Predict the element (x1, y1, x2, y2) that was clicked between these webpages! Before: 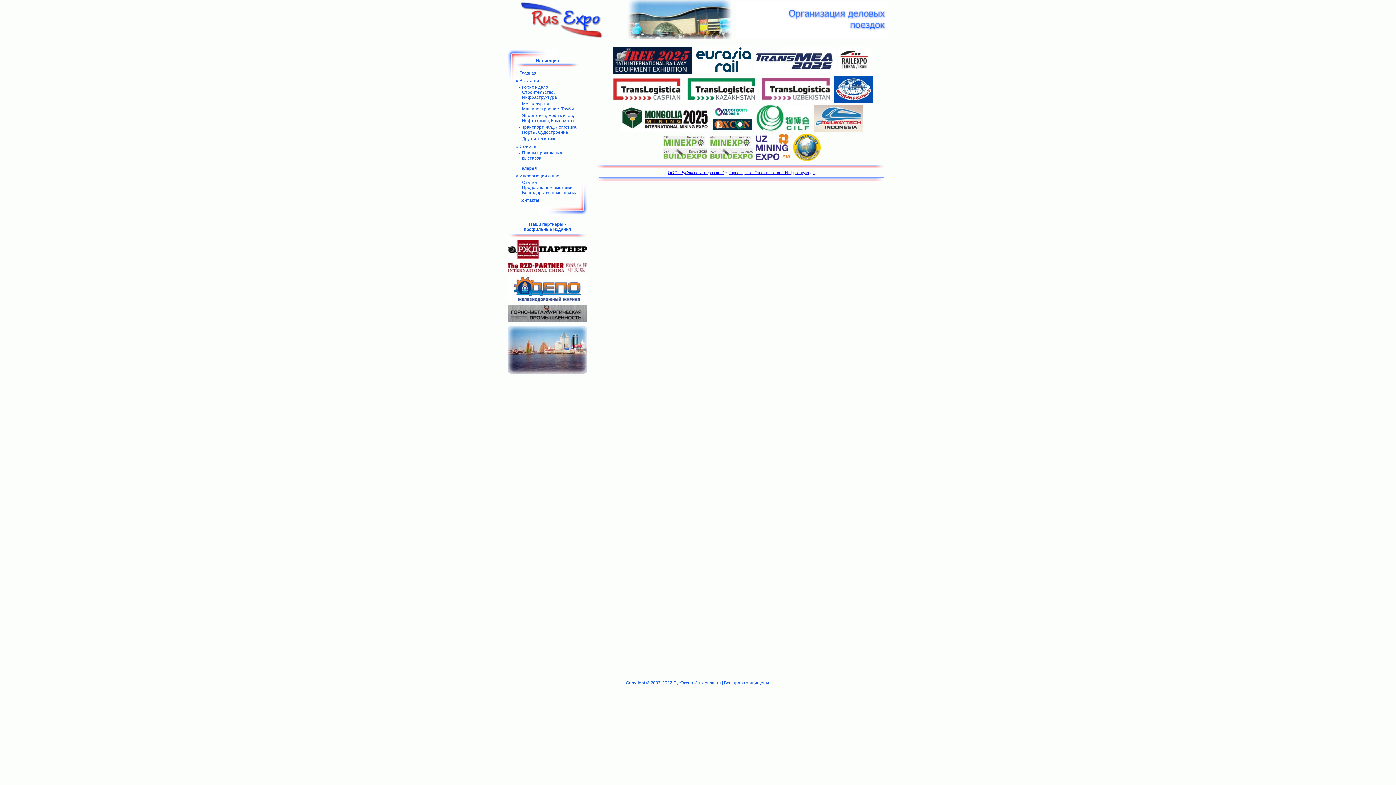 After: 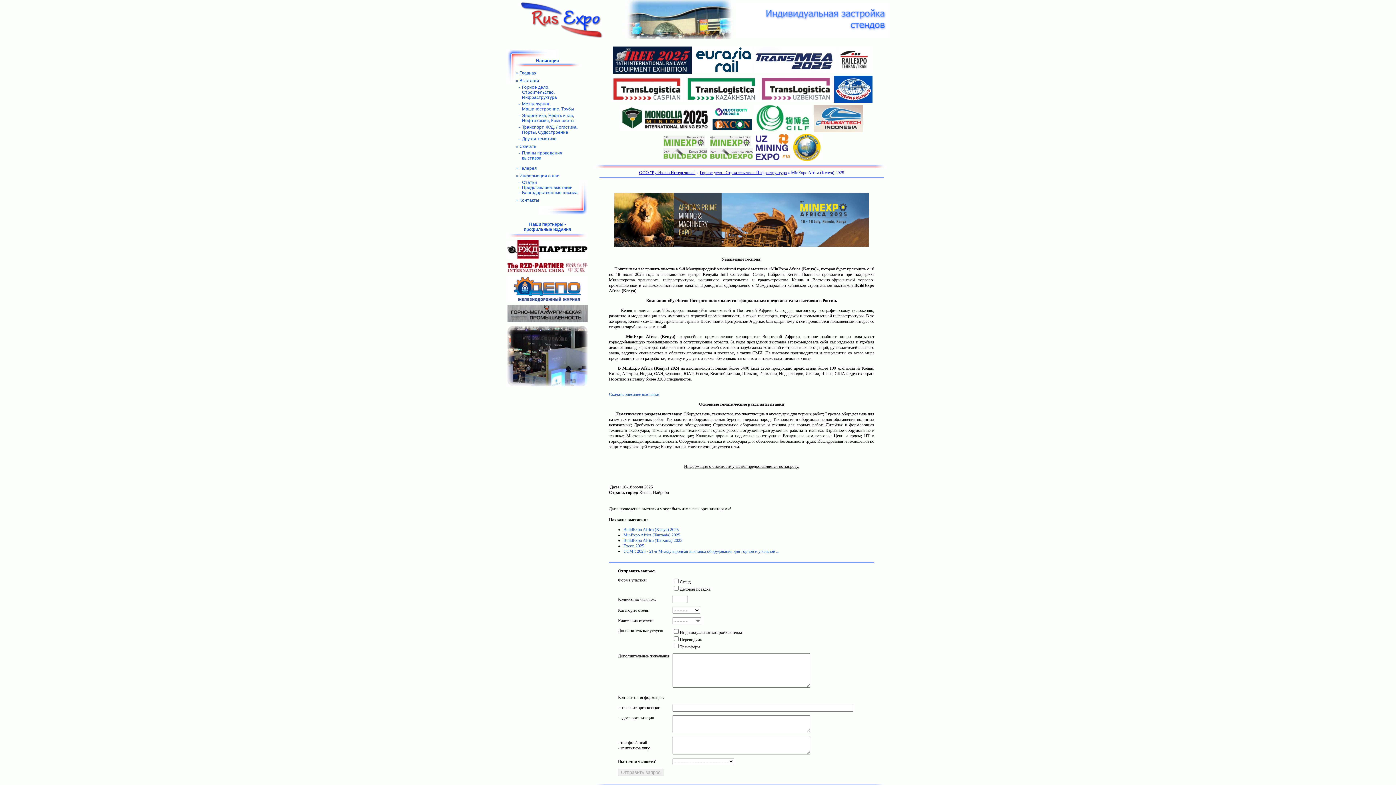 Action: bbox: (663, 141, 705, 147)